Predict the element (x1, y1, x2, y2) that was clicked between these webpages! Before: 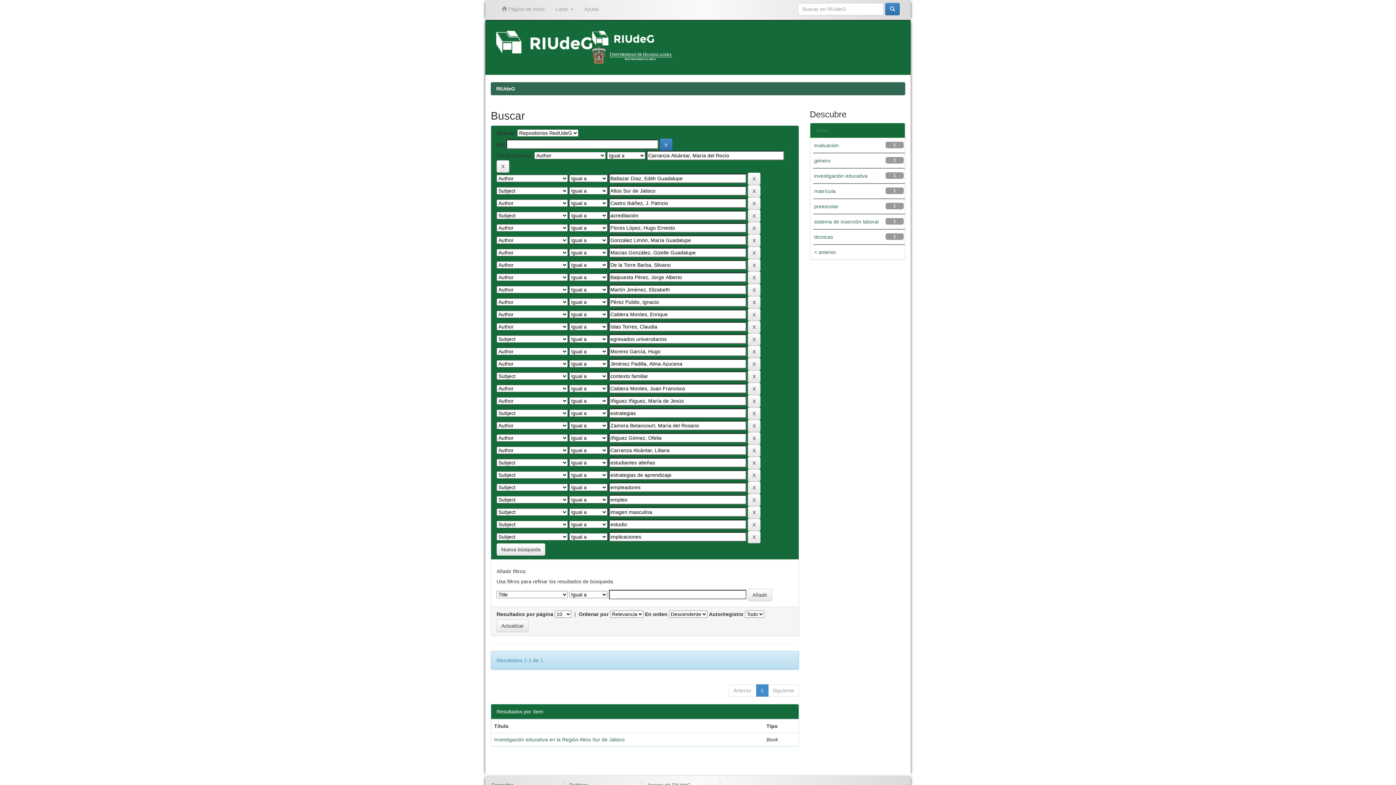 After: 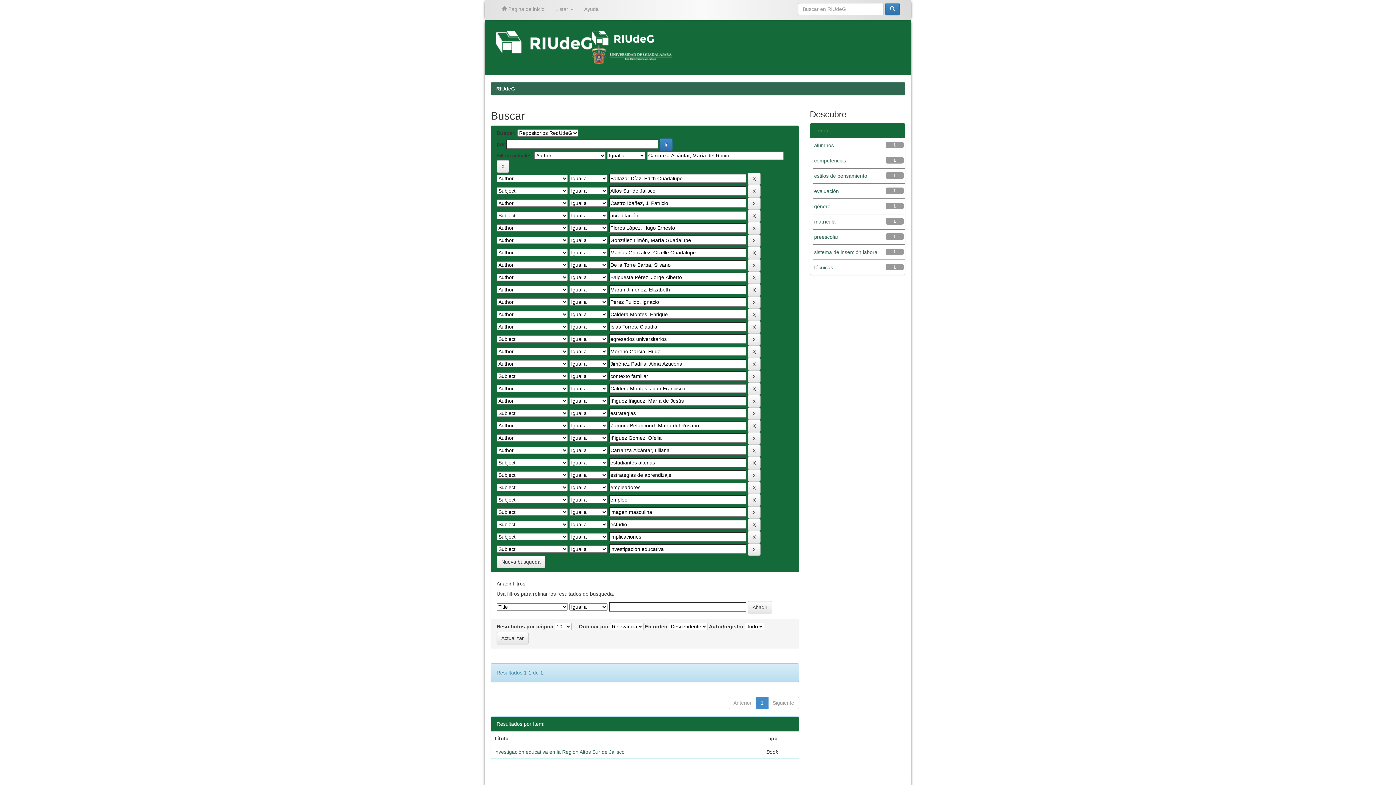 Action: label: investigación educativa bbox: (814, 173, 867, 178)